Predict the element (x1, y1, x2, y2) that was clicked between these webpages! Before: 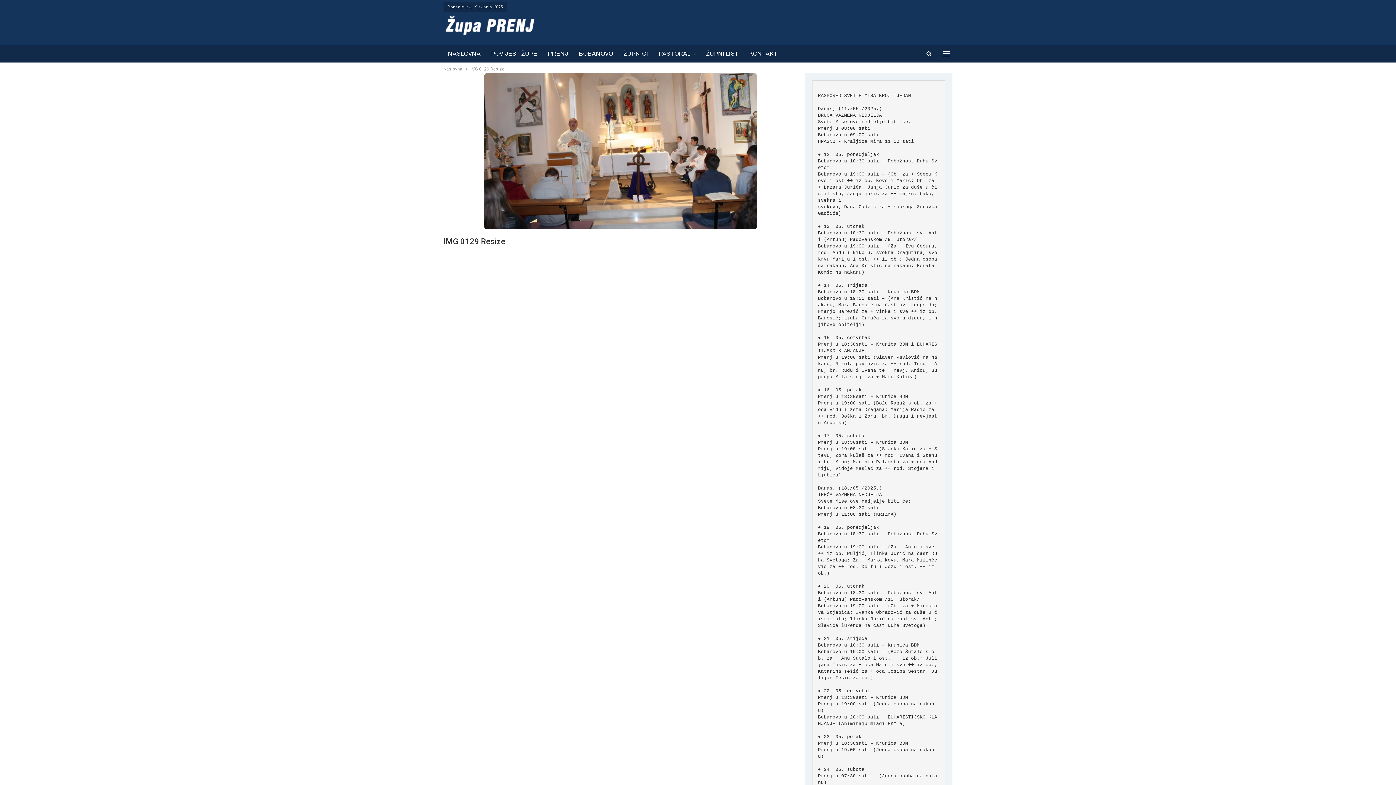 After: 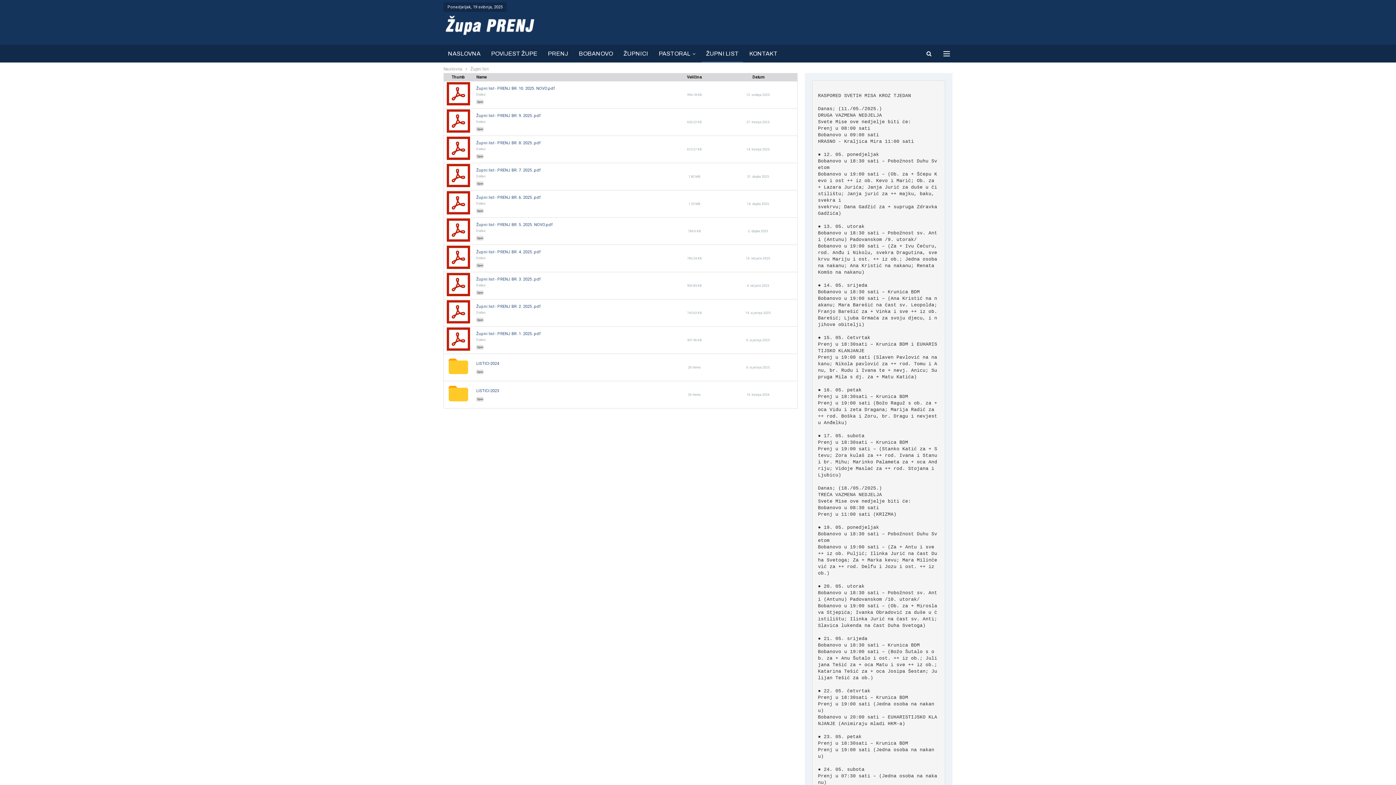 Action: bbox: (701, 45, 743, 62) label: ŽUPNI LIST